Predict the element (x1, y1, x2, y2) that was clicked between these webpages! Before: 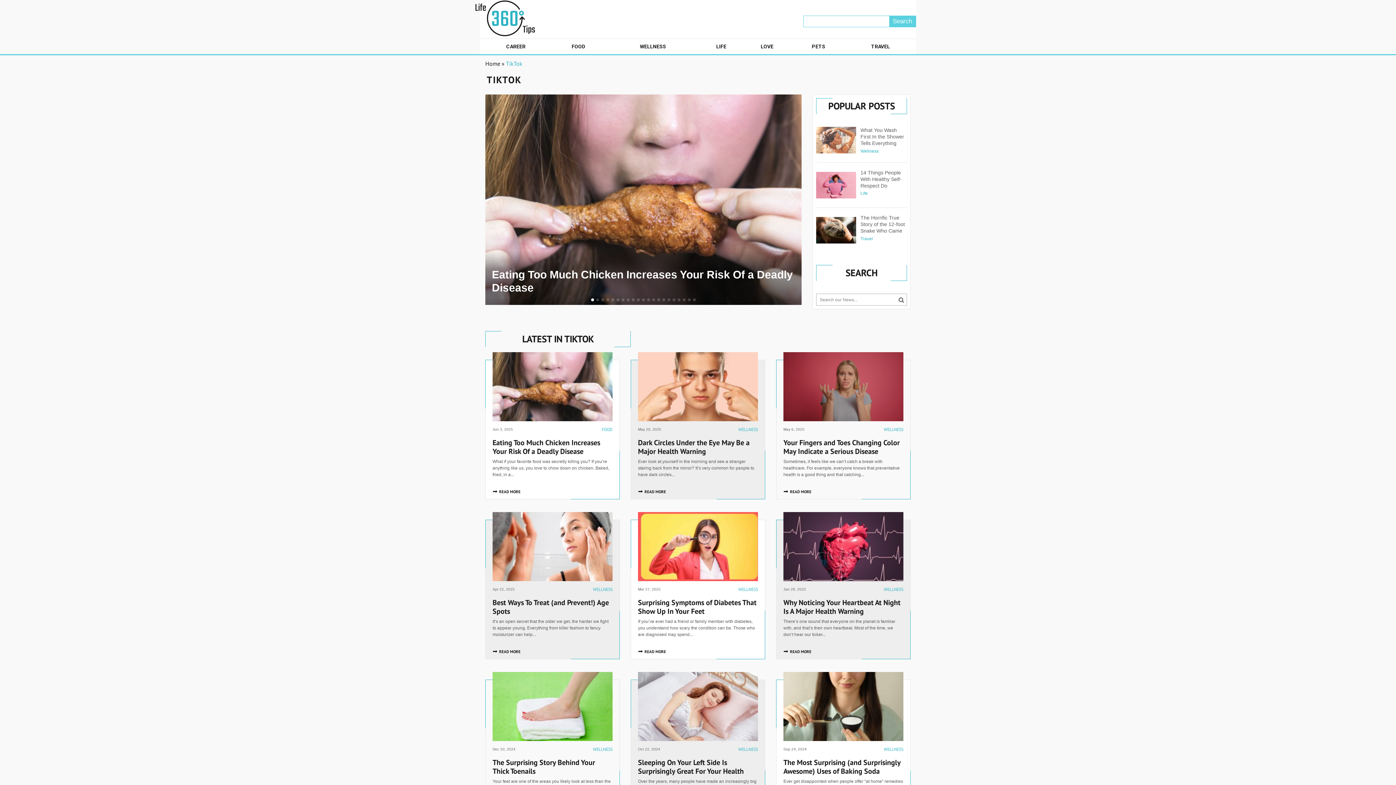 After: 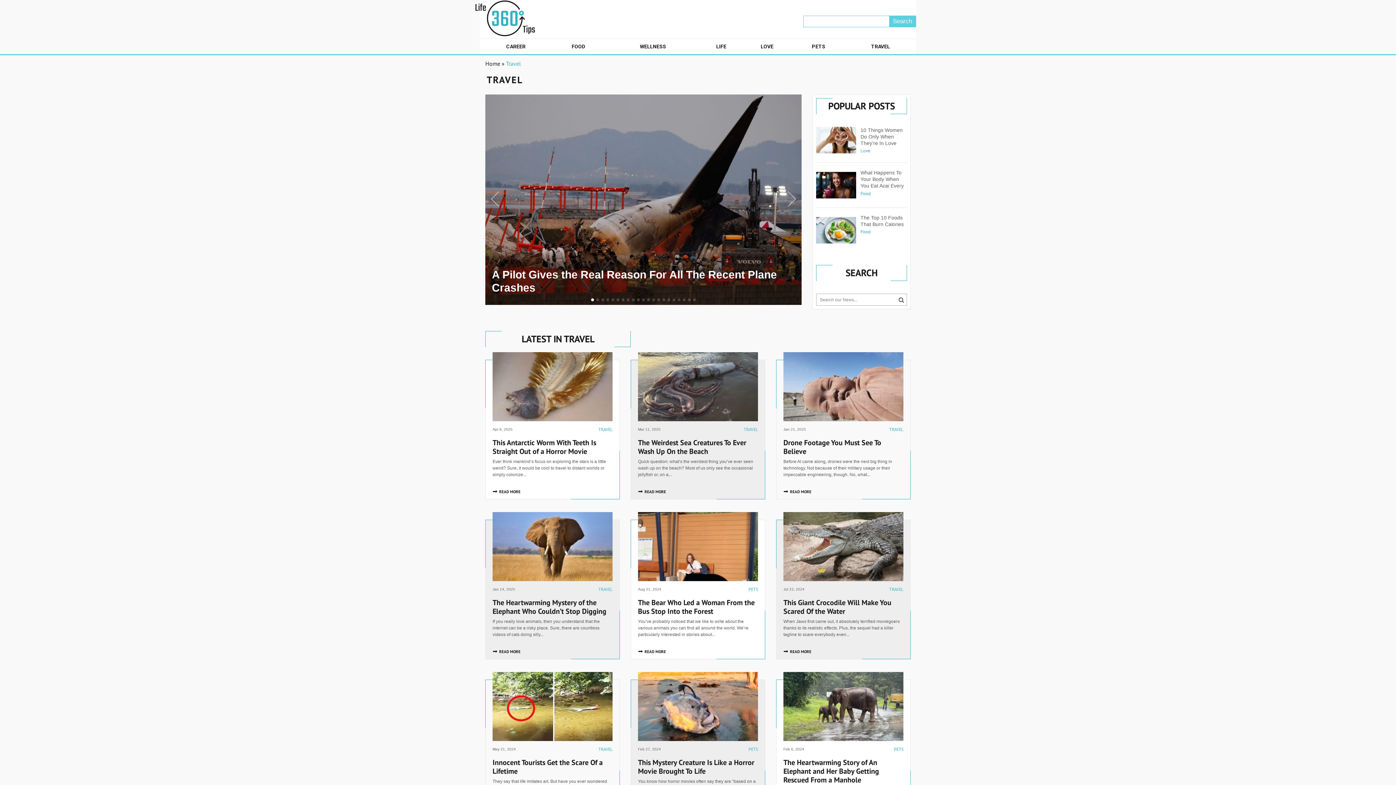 Action: bbox: (845, 38, 916, 54) label: TRAVEL